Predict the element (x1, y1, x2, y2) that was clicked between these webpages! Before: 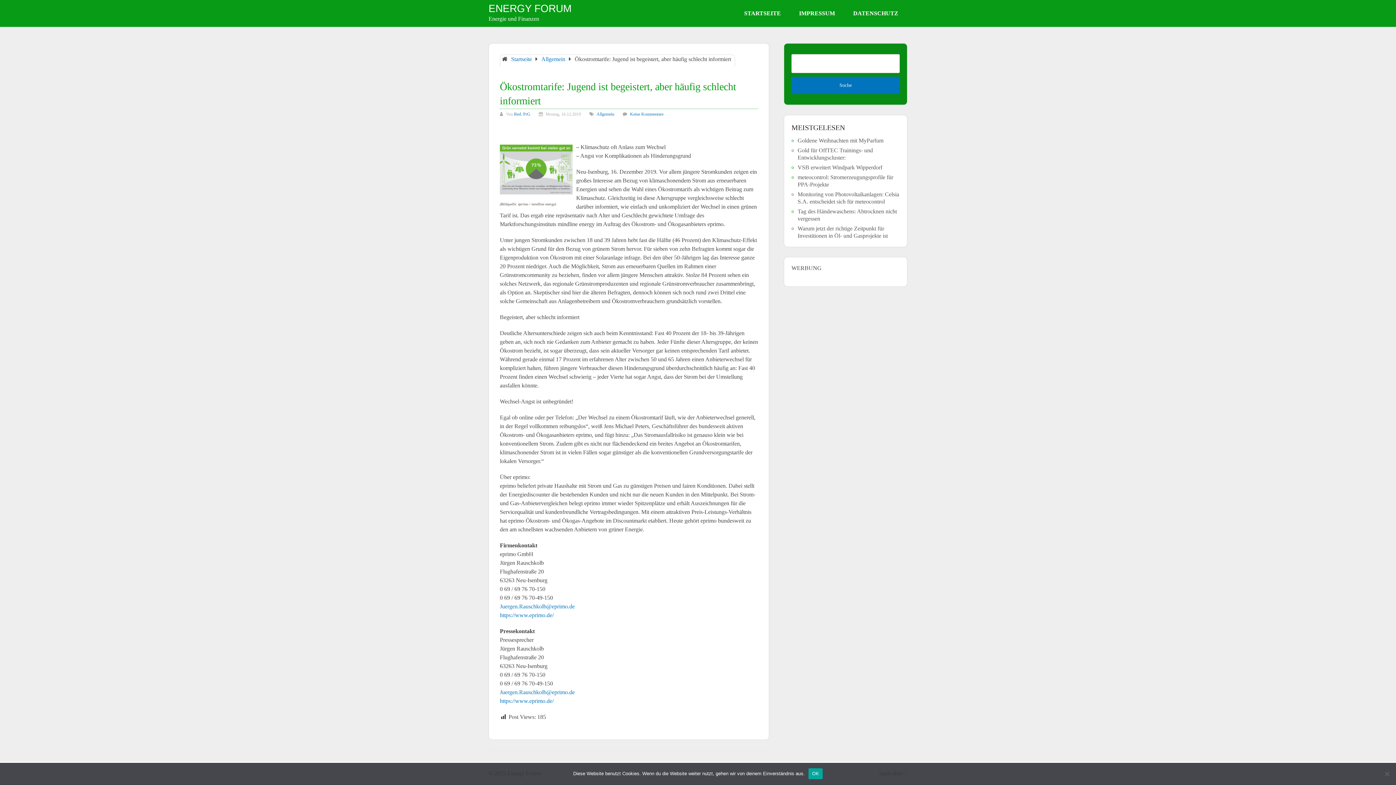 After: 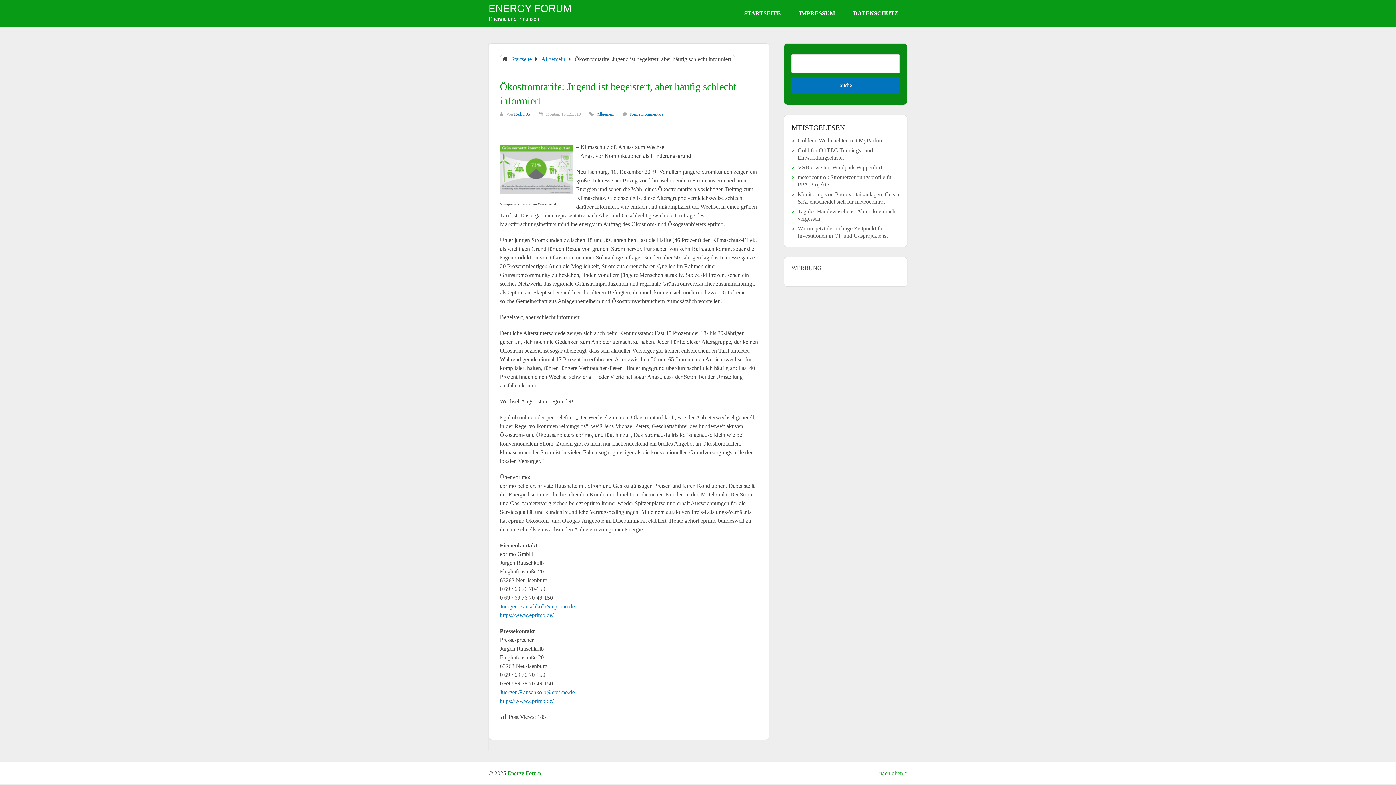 Action: bbox: (808, 768, 823, 779) label: OK